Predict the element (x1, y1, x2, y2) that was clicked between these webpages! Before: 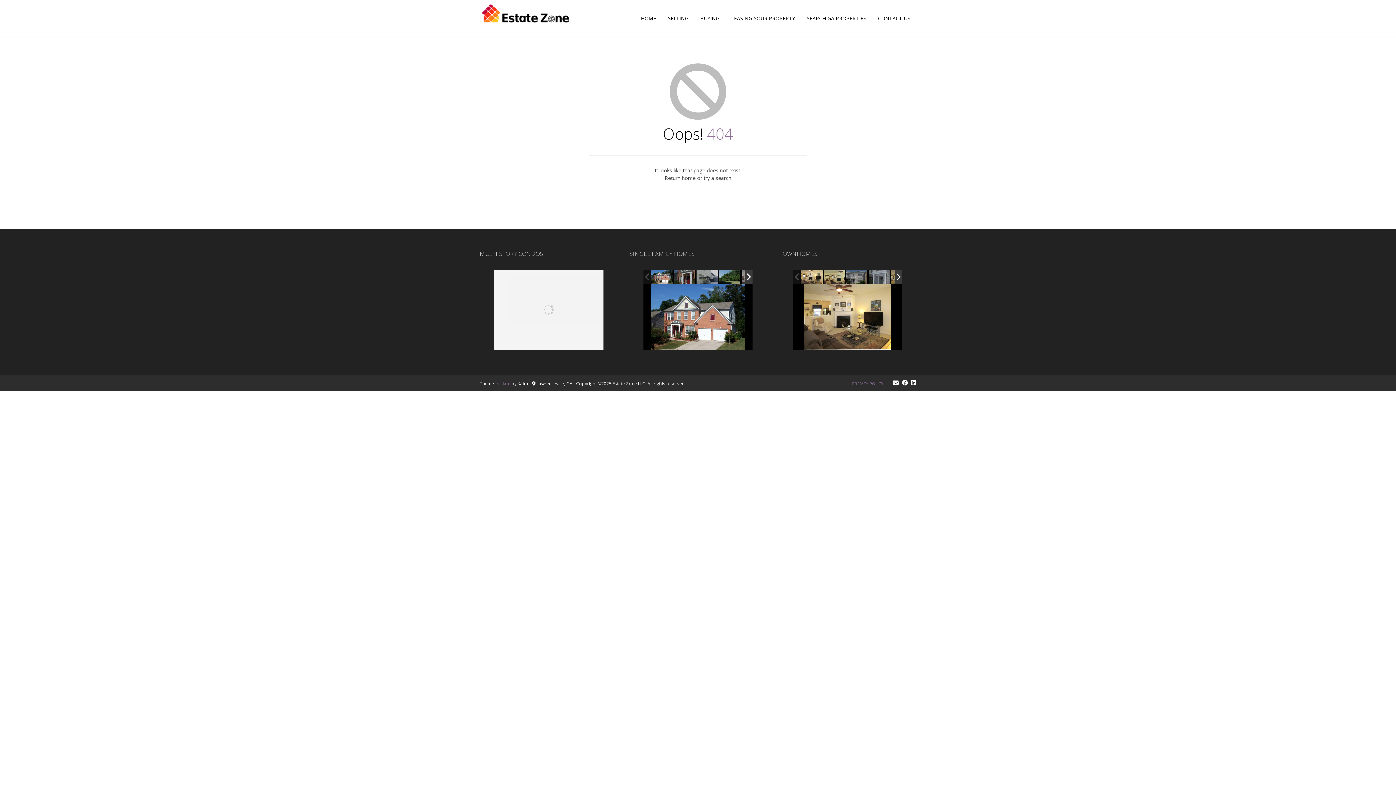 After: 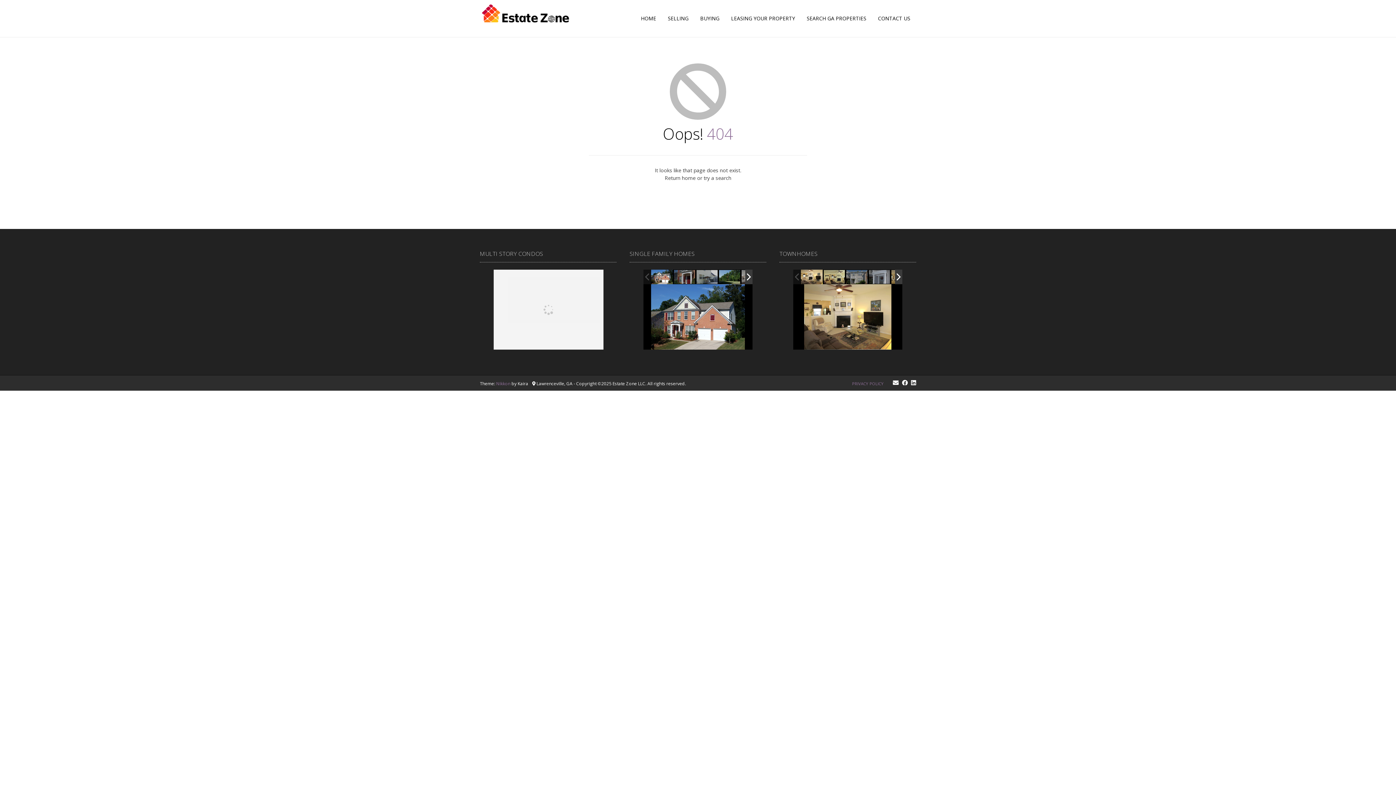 Action: bbox: (911, 378, 916, 387)